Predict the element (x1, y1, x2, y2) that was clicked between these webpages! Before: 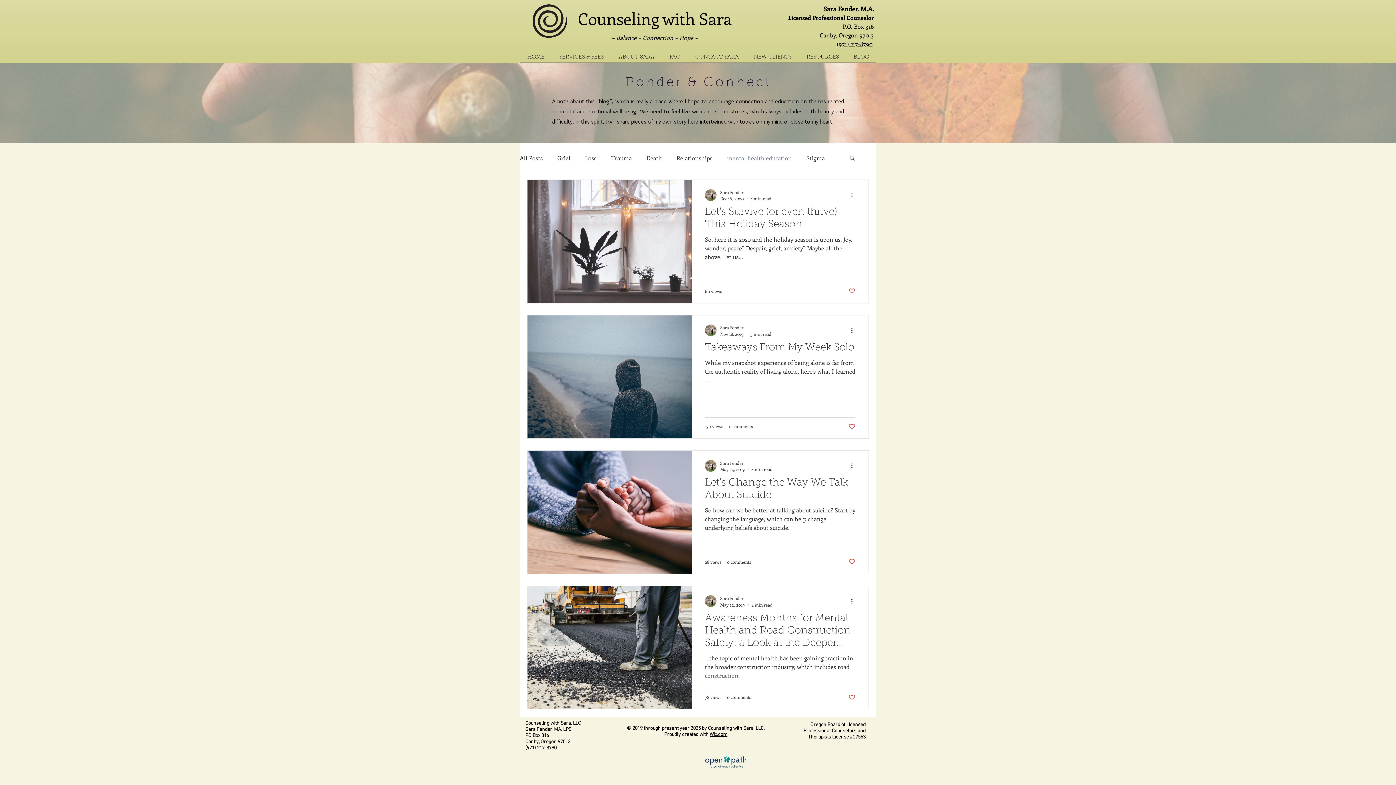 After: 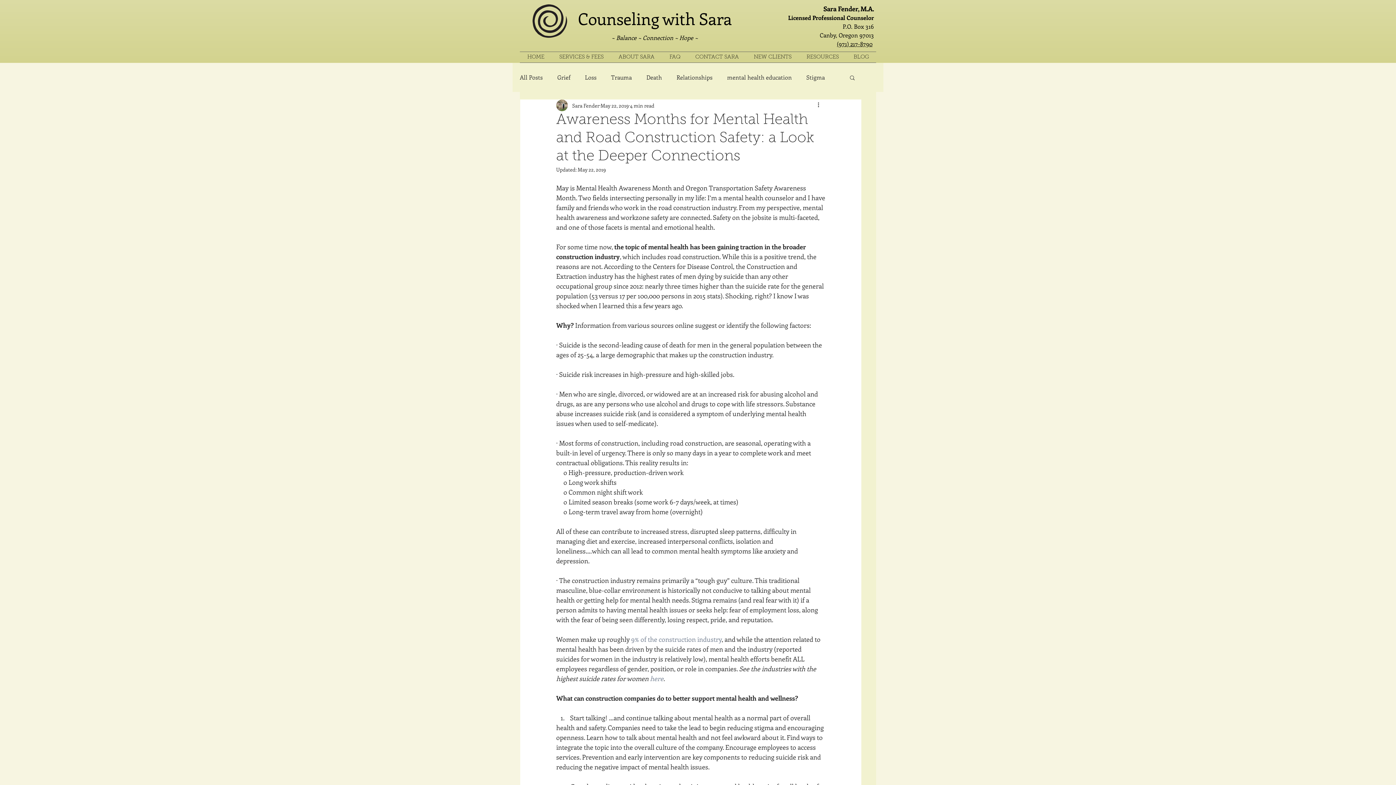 Action: label: Awareness Months for Mental Health and Road Construction Safety: a Look at the Deeper Connections bbox: (705, 612, 855, 654)